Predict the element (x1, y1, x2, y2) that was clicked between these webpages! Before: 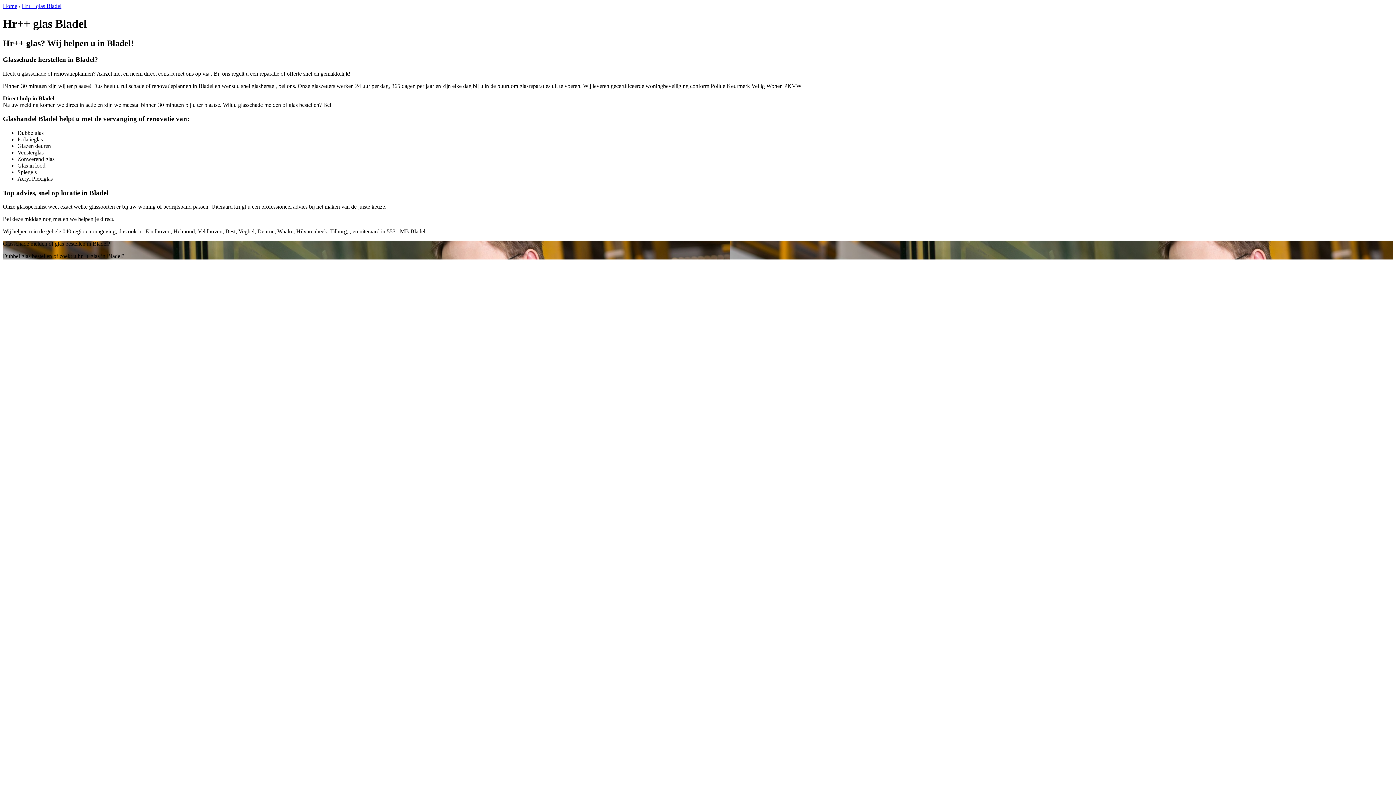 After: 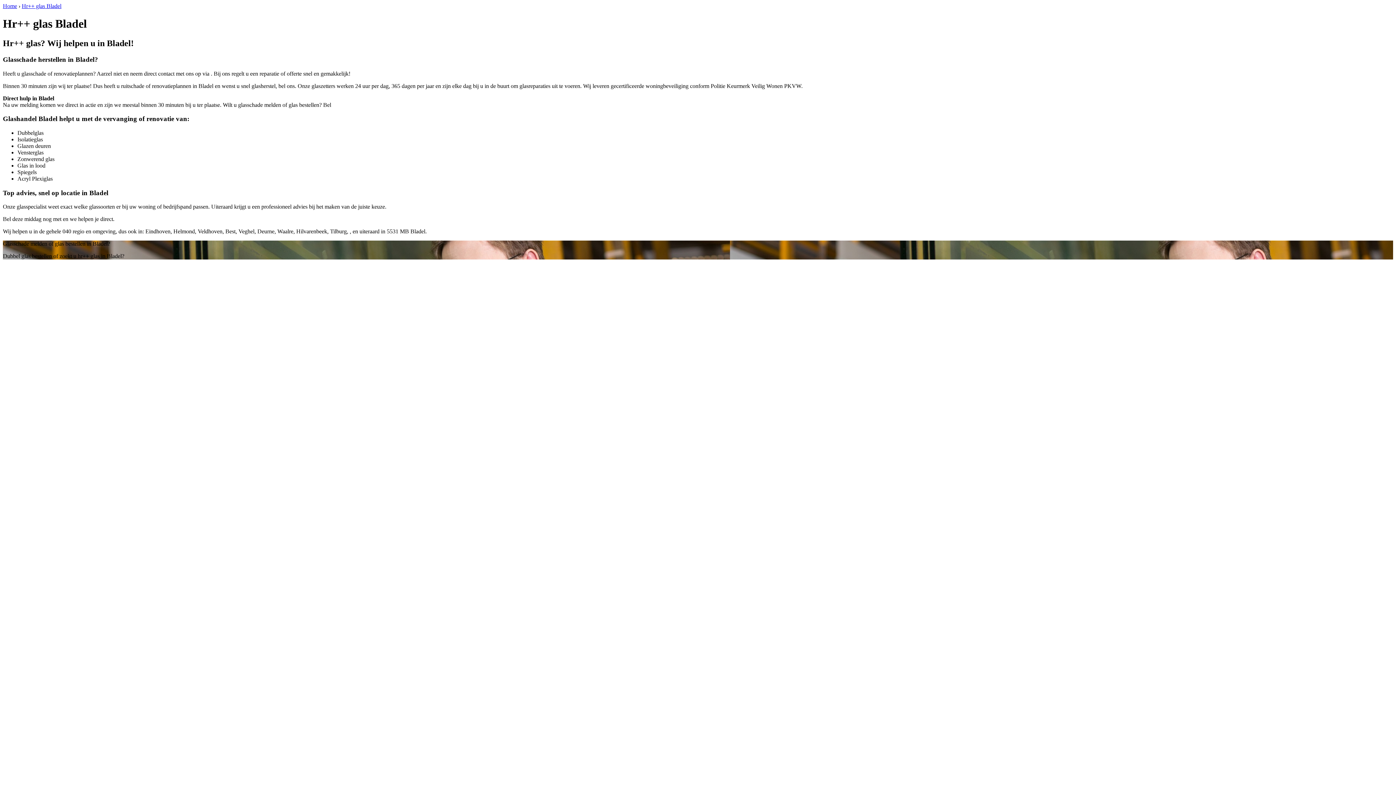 Action: bbox: (21, 2, 61, 9) label: Hr++ glas Bladel